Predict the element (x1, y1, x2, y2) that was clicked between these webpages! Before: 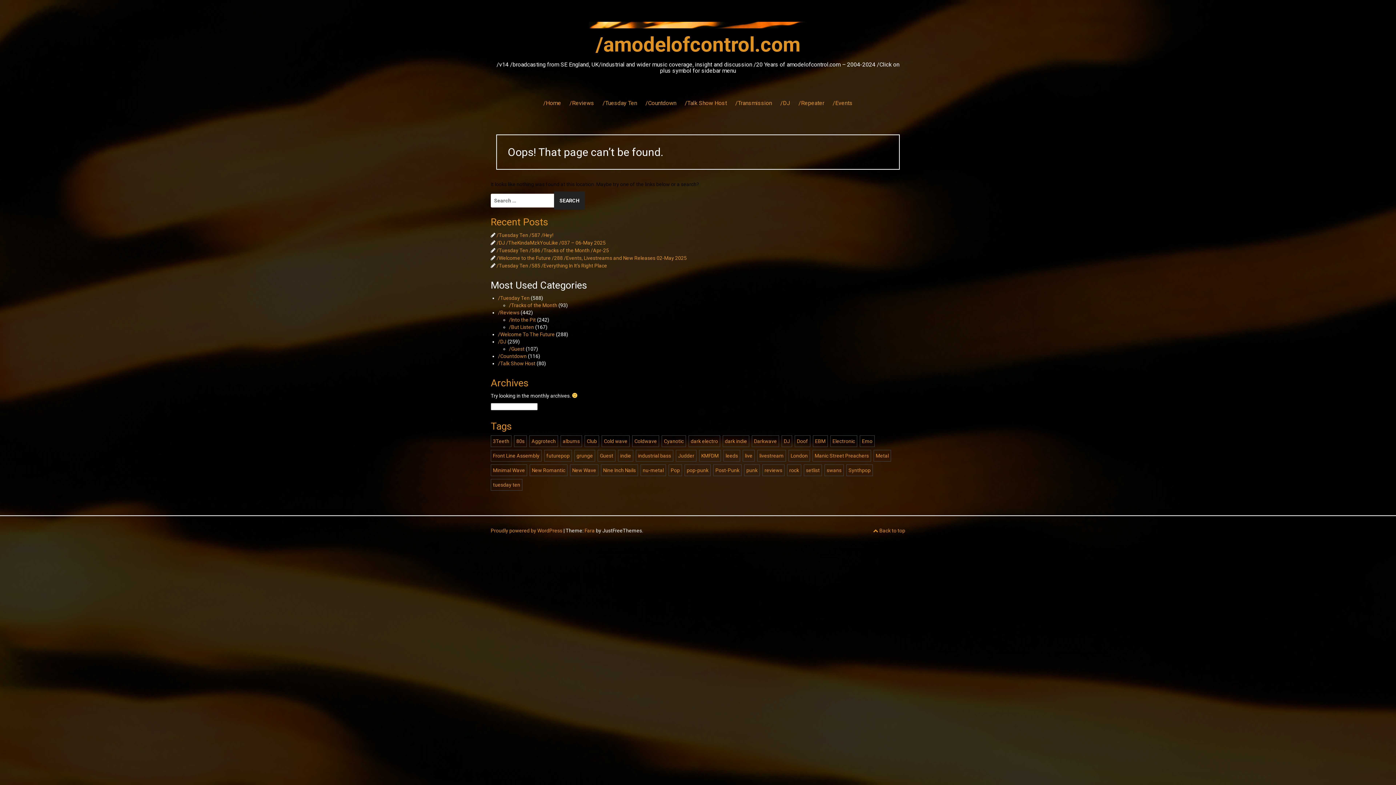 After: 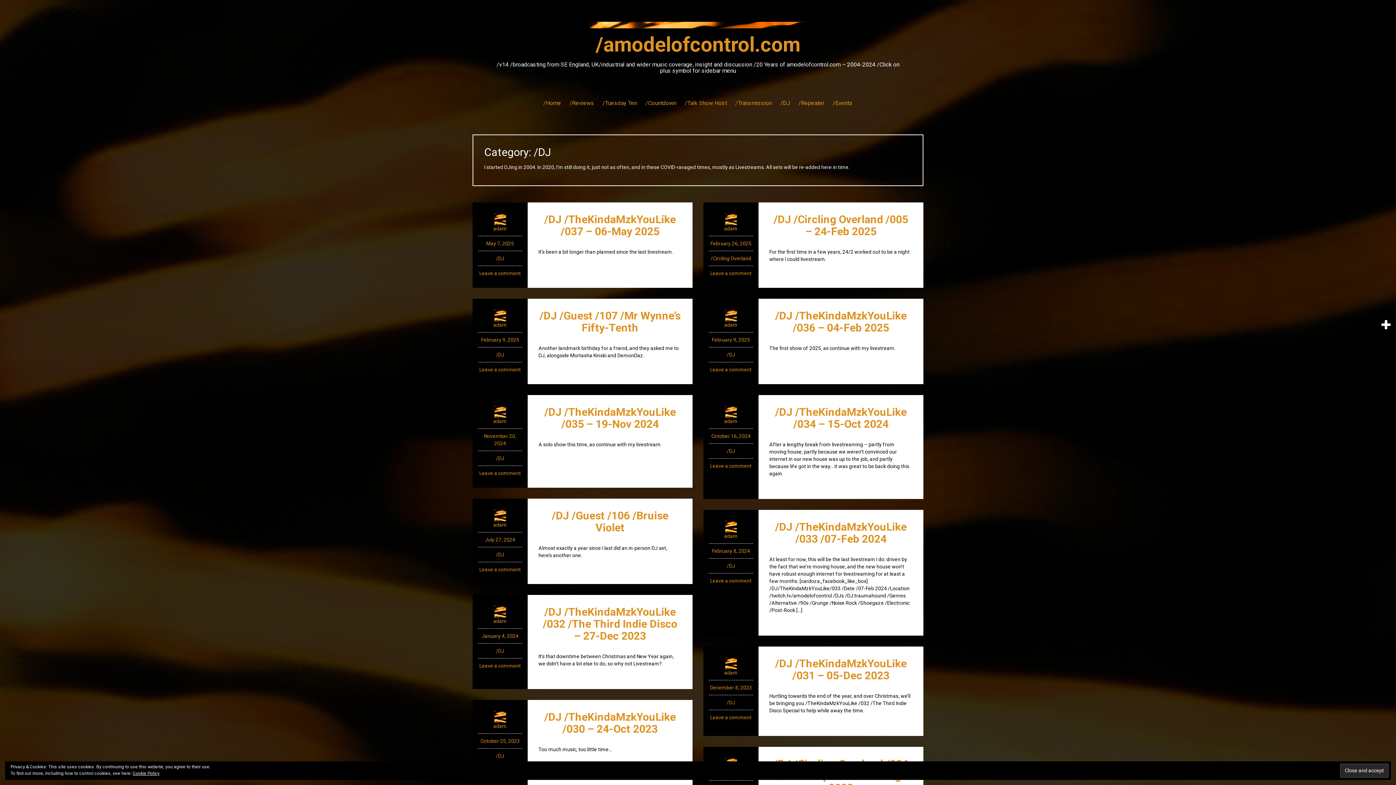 Action: bbox: (780, 99, 790, 107) label: /DJ